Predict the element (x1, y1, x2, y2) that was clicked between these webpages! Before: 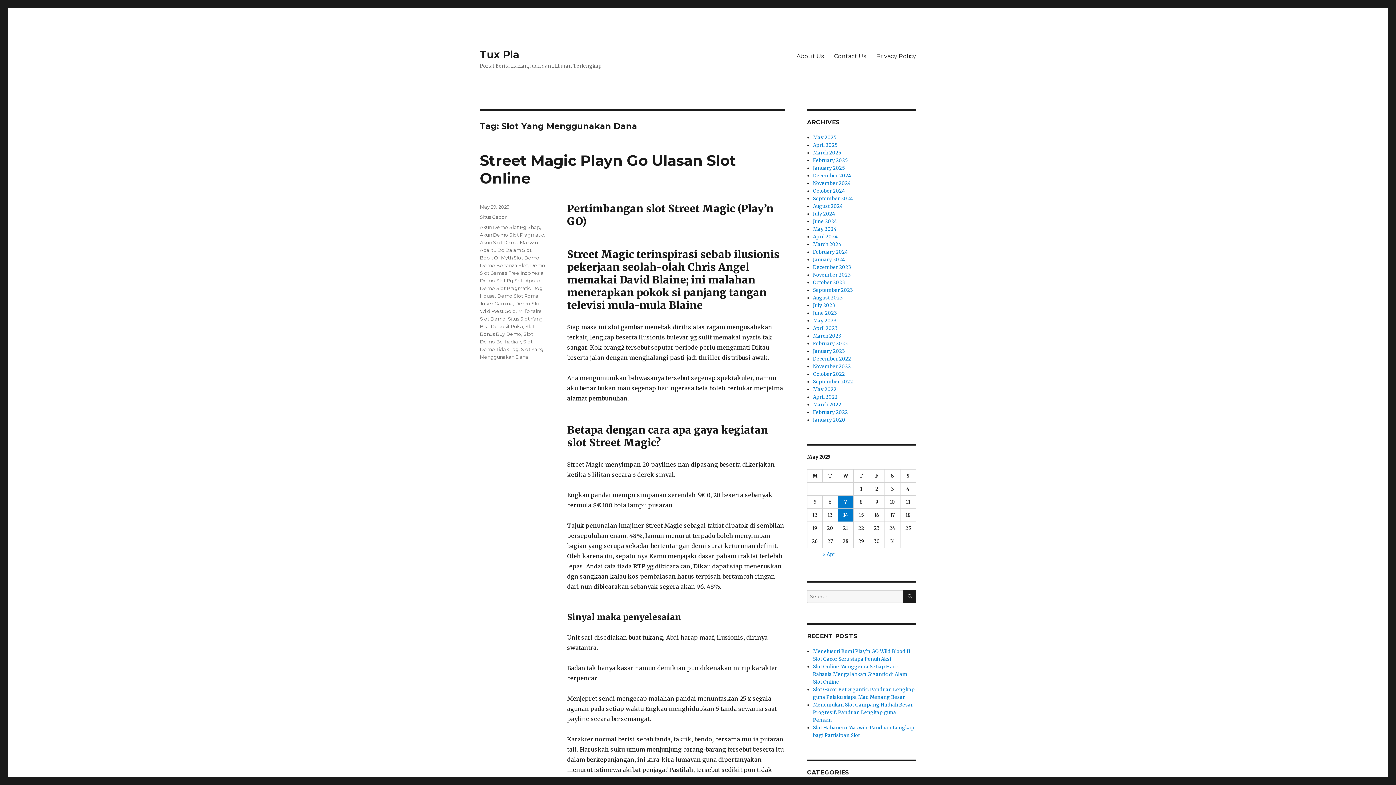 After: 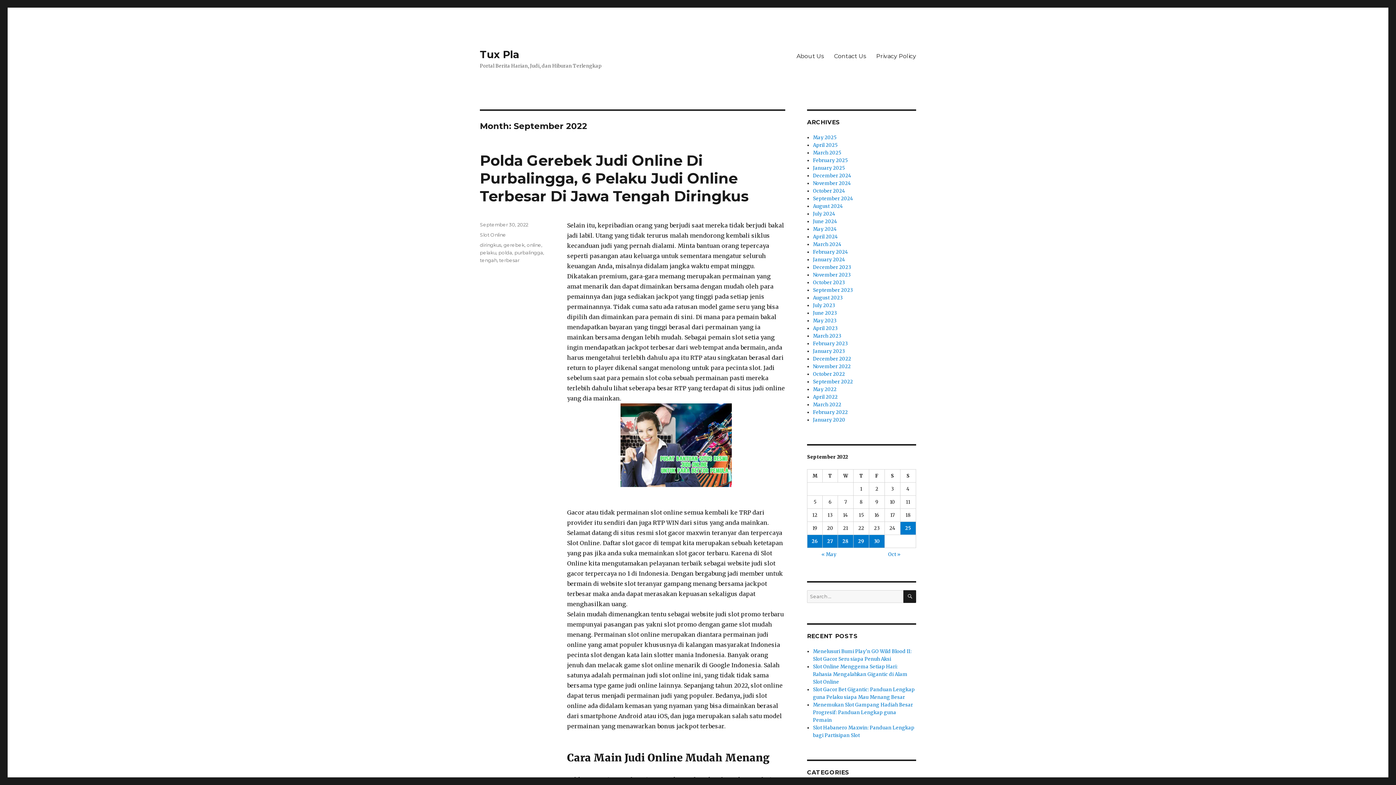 Action: bbox: (813, 378, 853, 385) label: September 2022